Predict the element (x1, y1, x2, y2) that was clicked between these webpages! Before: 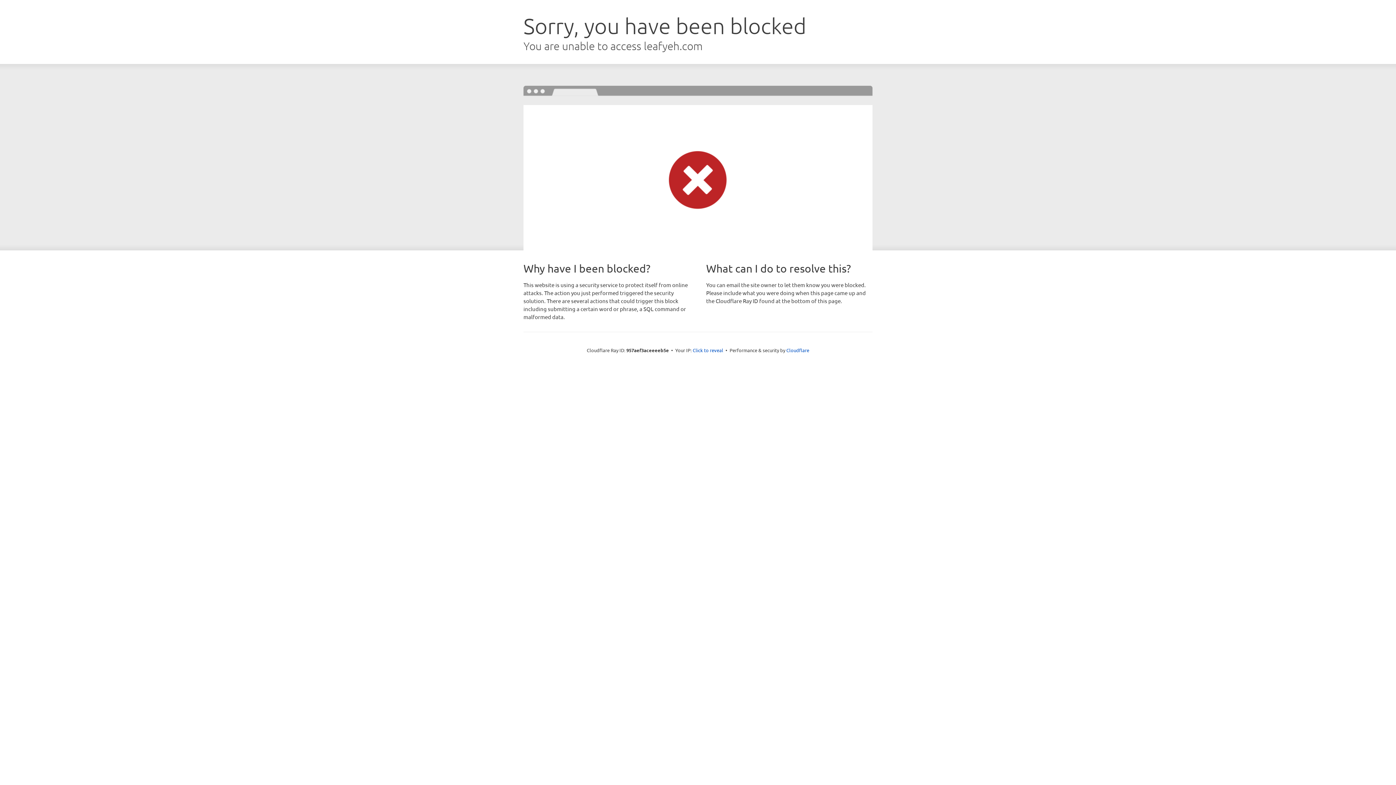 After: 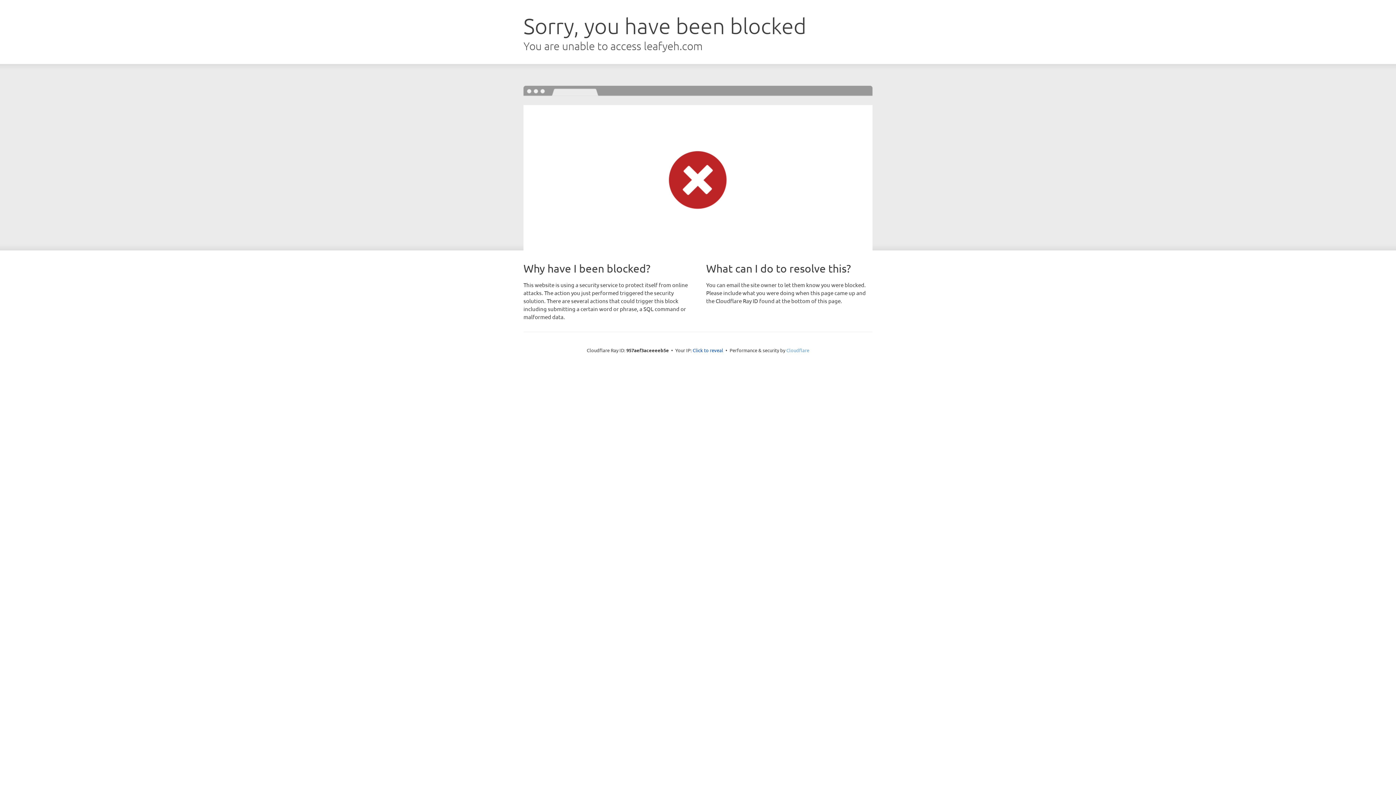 Action: bbox: (786, 347, 809, 353) label: Cloudflare